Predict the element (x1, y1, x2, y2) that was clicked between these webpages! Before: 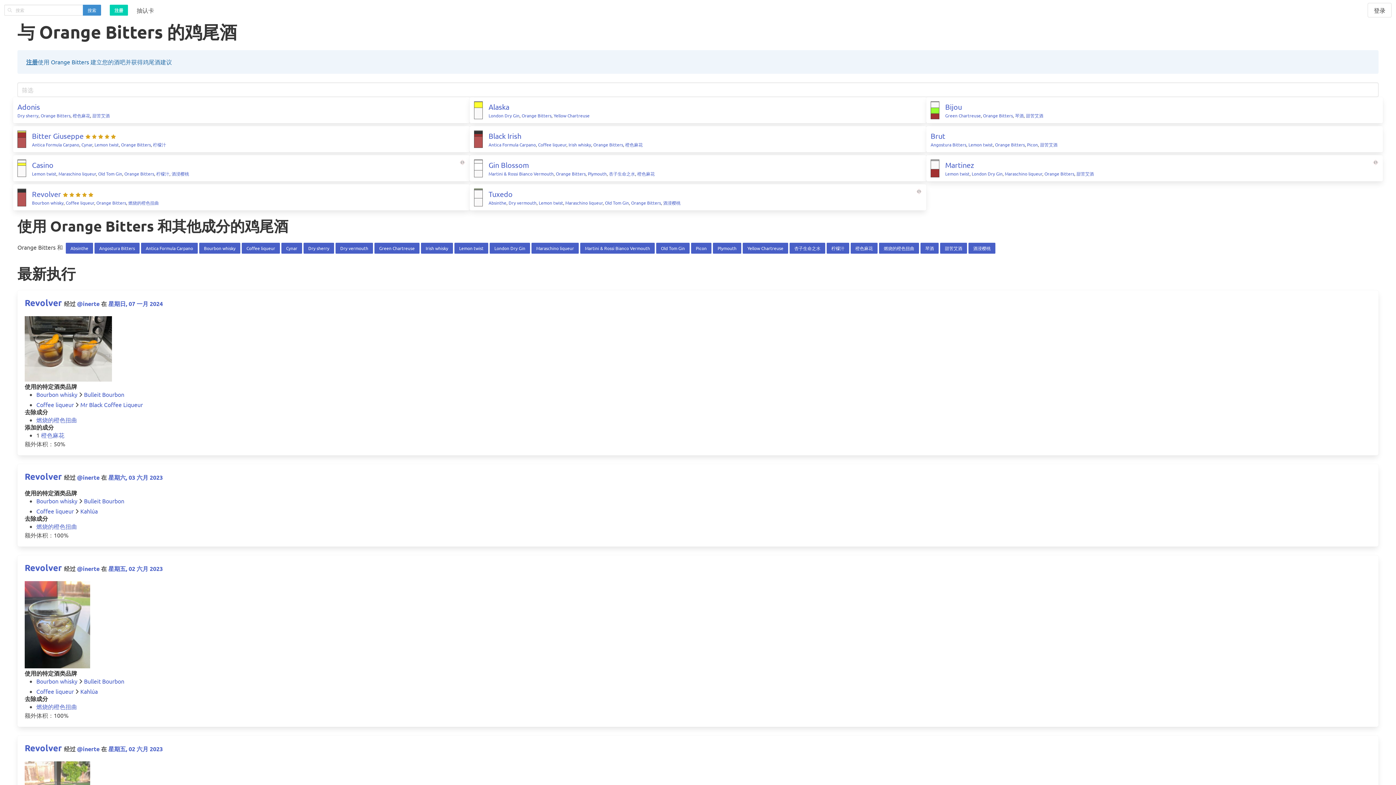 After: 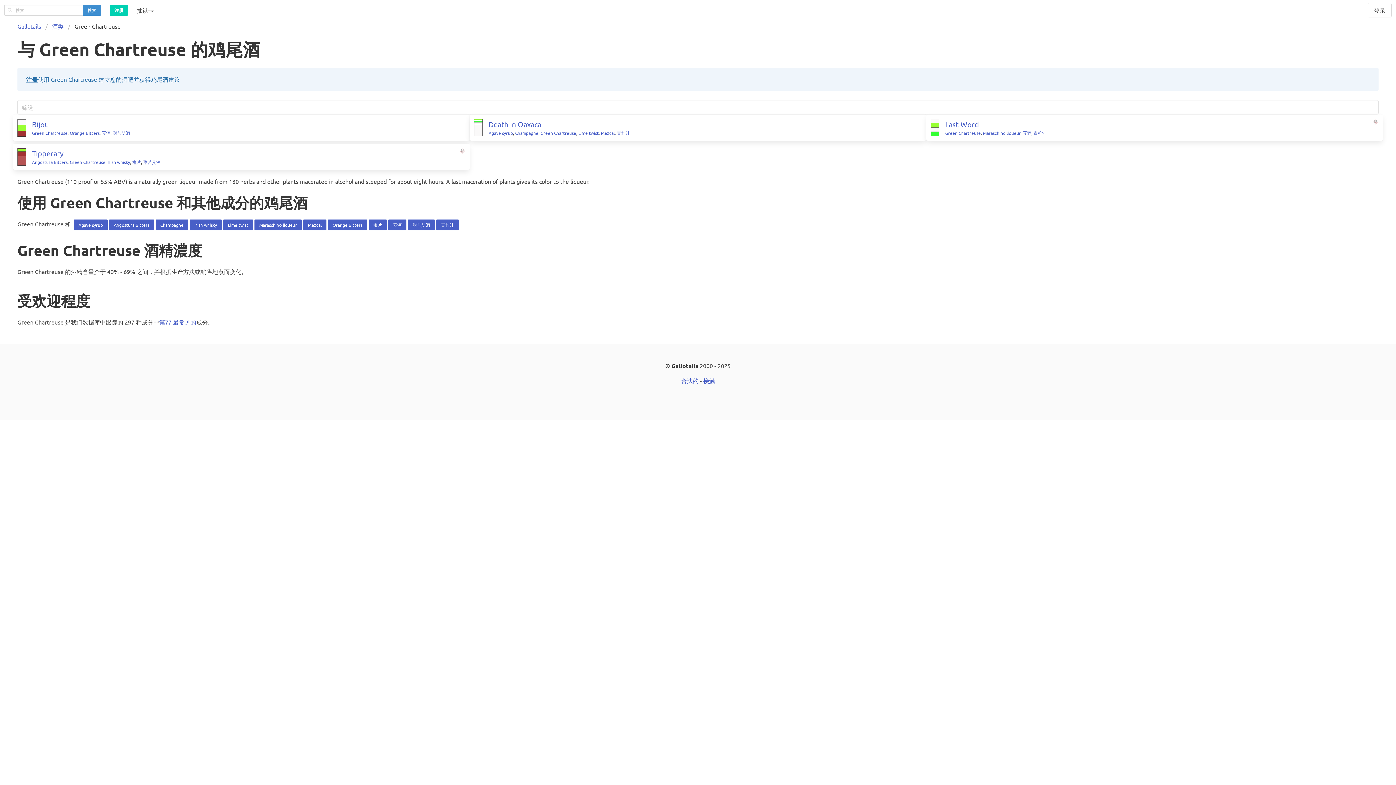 Action: bbox: (945, 112, 981, 118) label: Green Chartreuse